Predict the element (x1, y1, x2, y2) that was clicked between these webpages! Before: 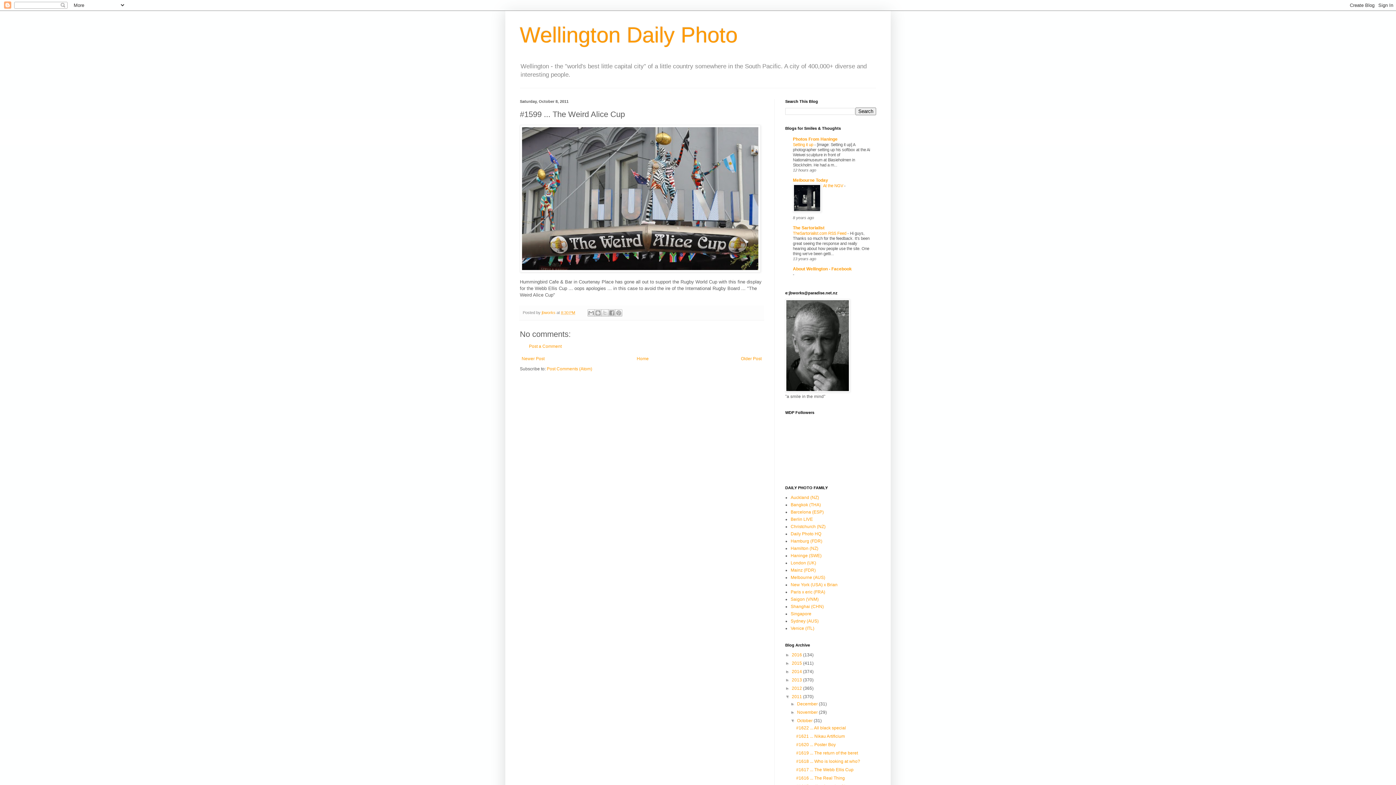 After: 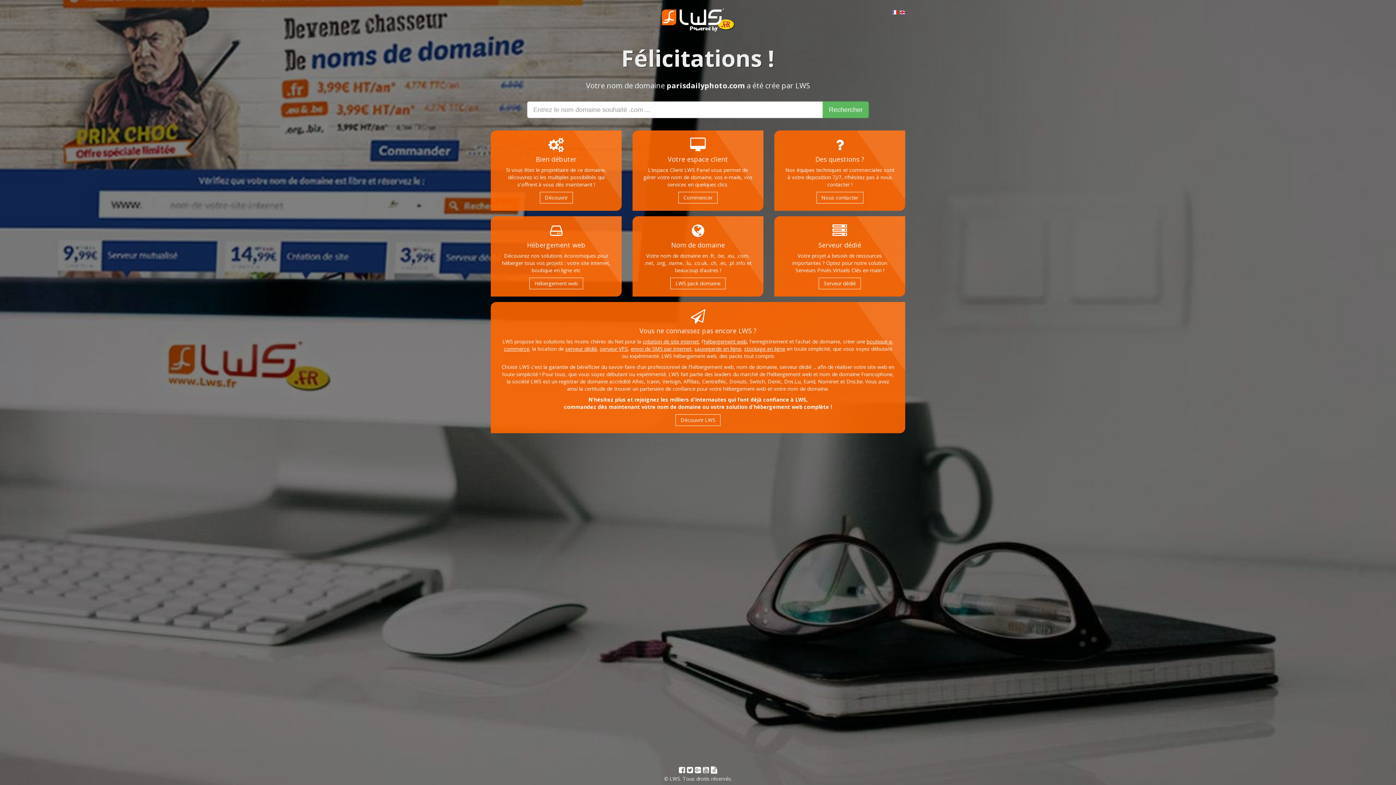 Action: label: Paris x eric (FRA) bbox: (790, 589, 825, 595)